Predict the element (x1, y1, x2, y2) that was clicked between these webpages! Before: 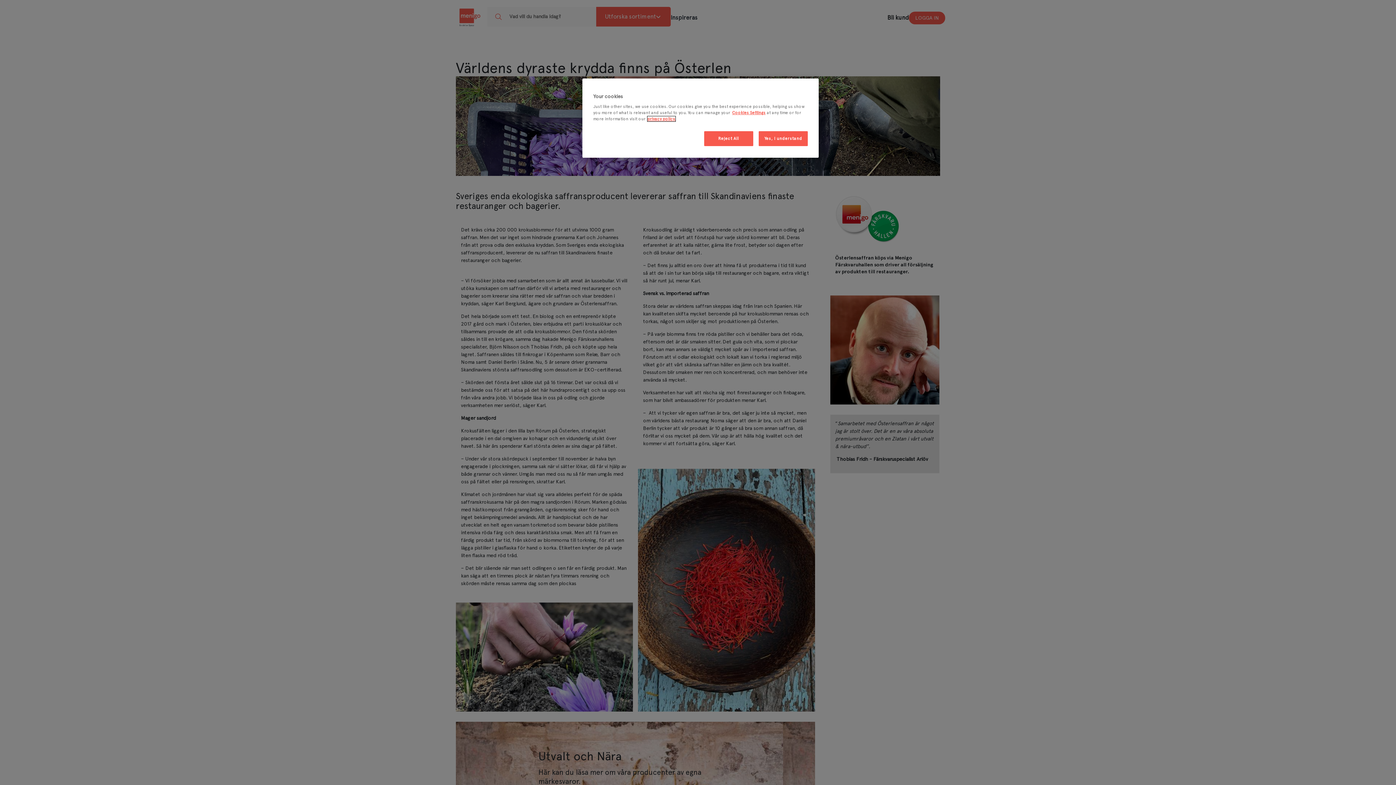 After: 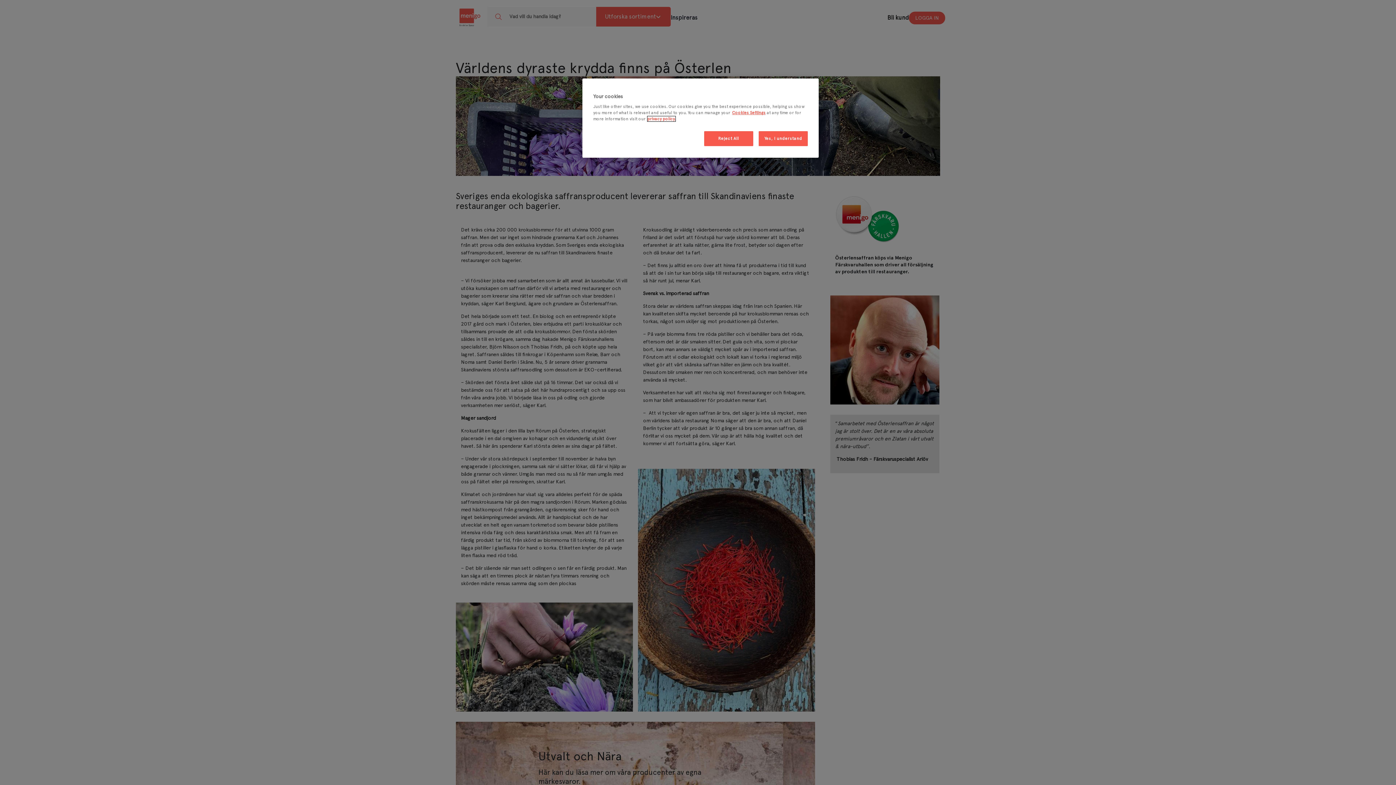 Action: bbox: (647, 116, 675, 121) label: More information about your privacy, opens in a new tab